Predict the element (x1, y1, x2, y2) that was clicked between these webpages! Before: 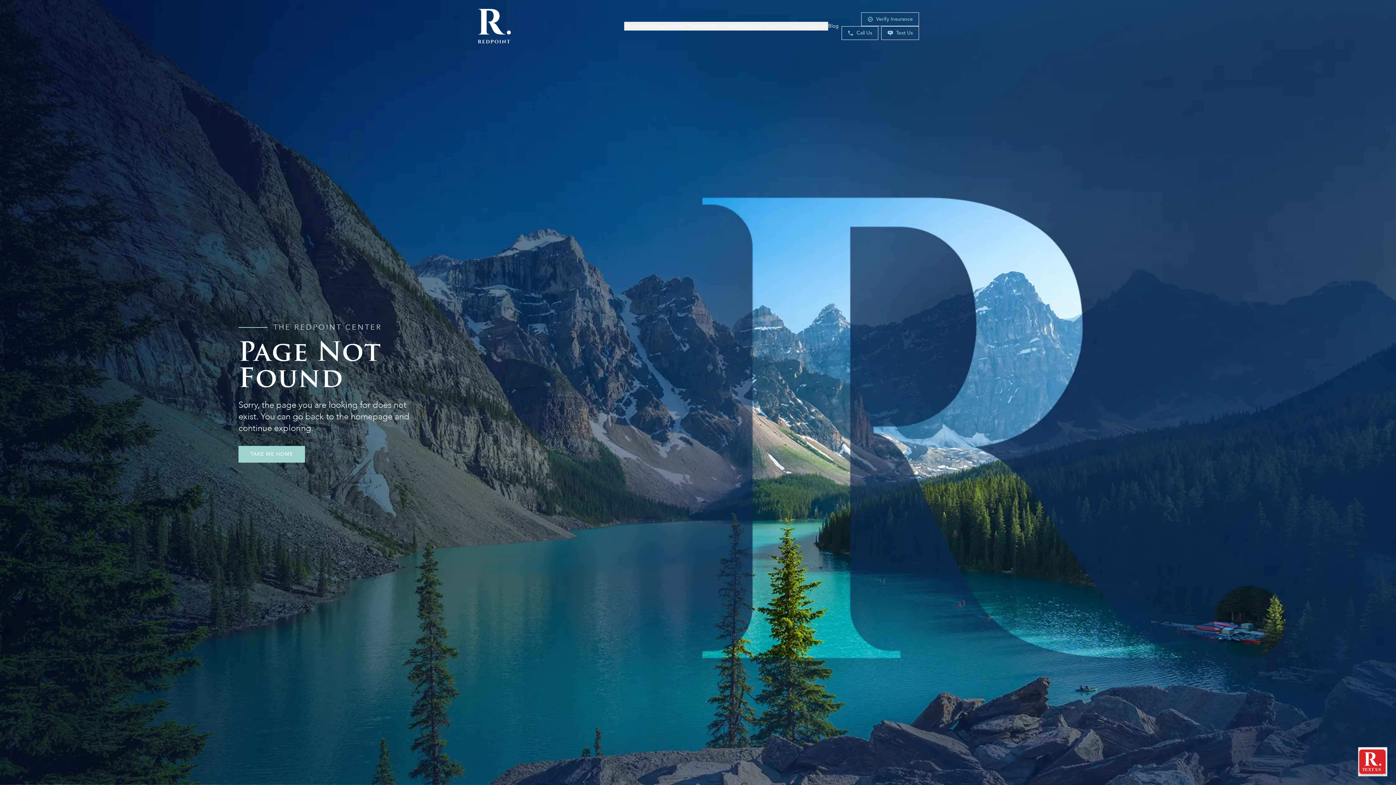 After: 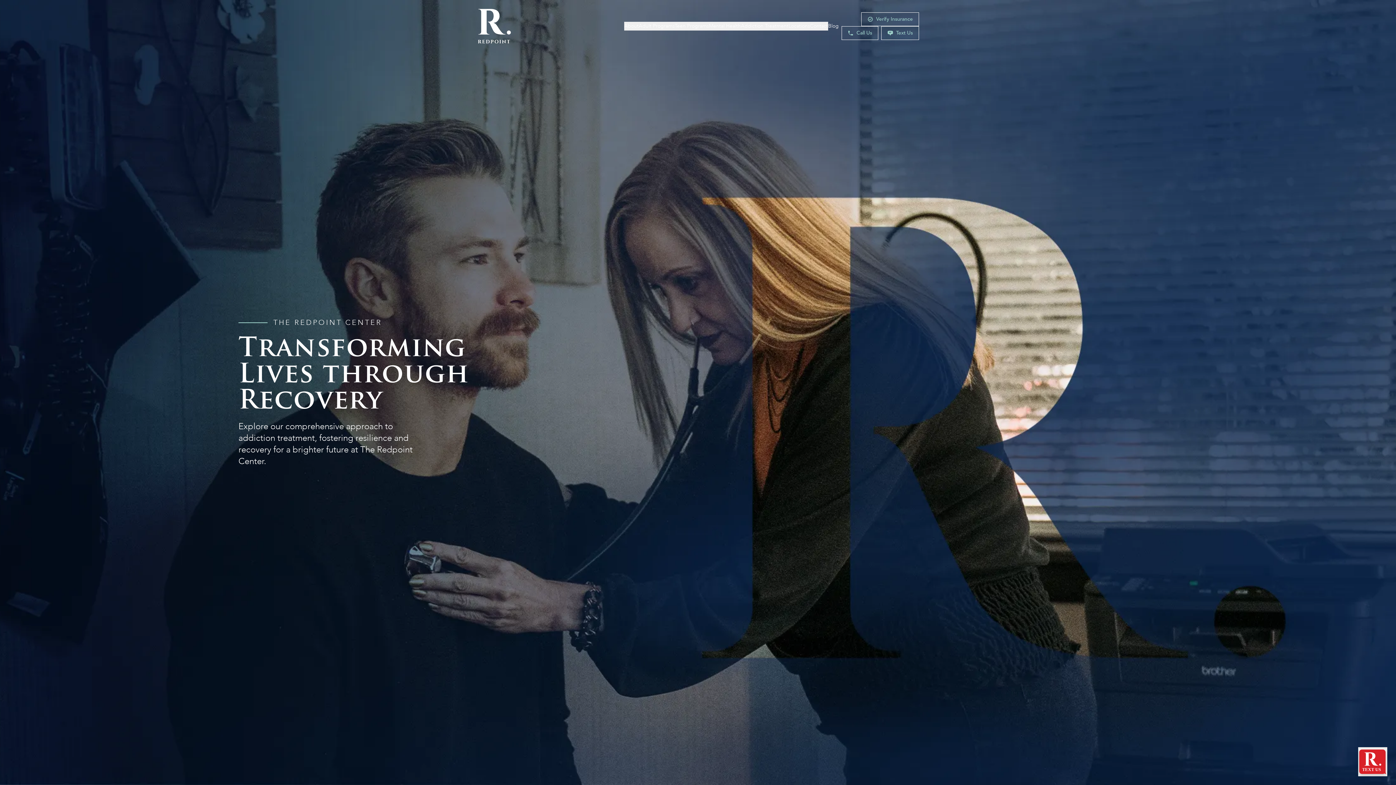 Action: bbox: (741, 21, 788, 30) label: Addiction Treatment